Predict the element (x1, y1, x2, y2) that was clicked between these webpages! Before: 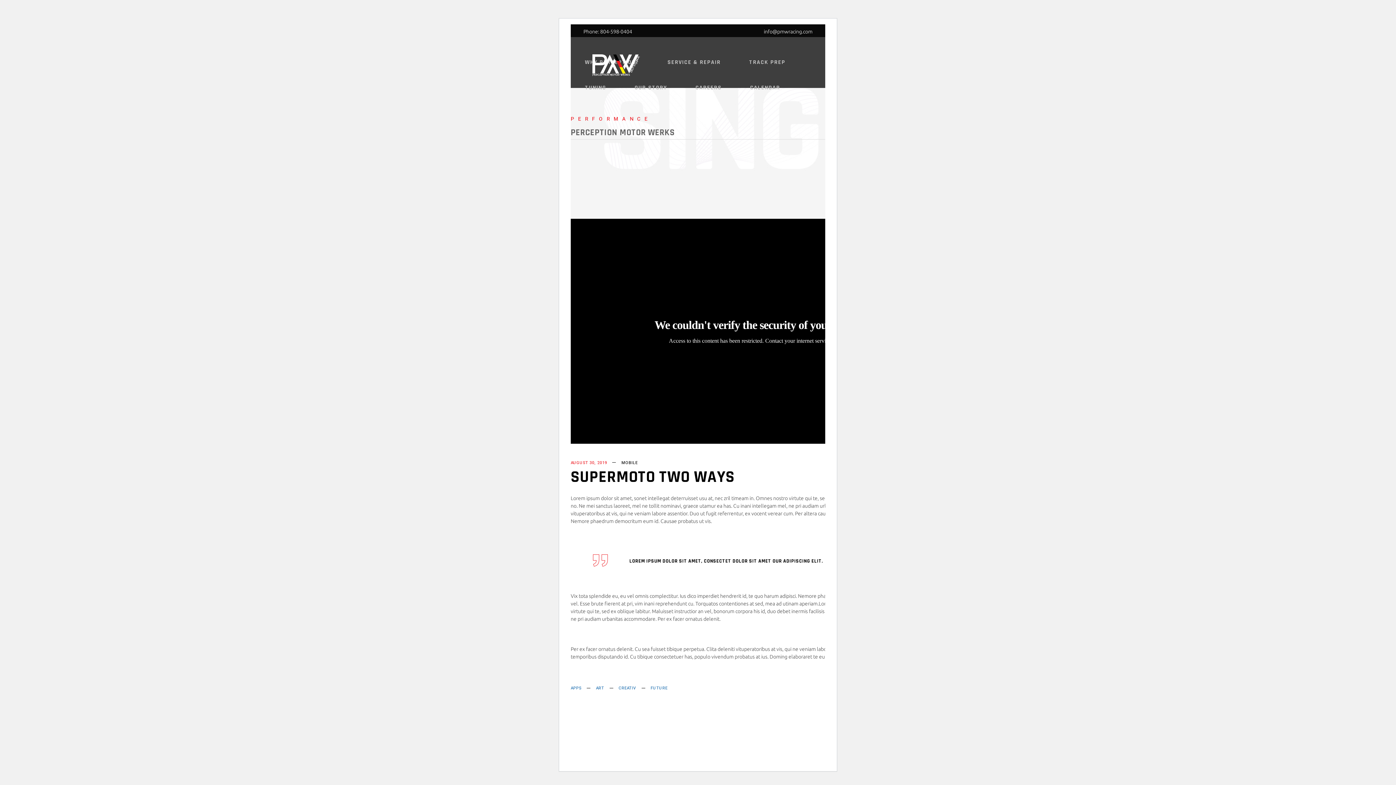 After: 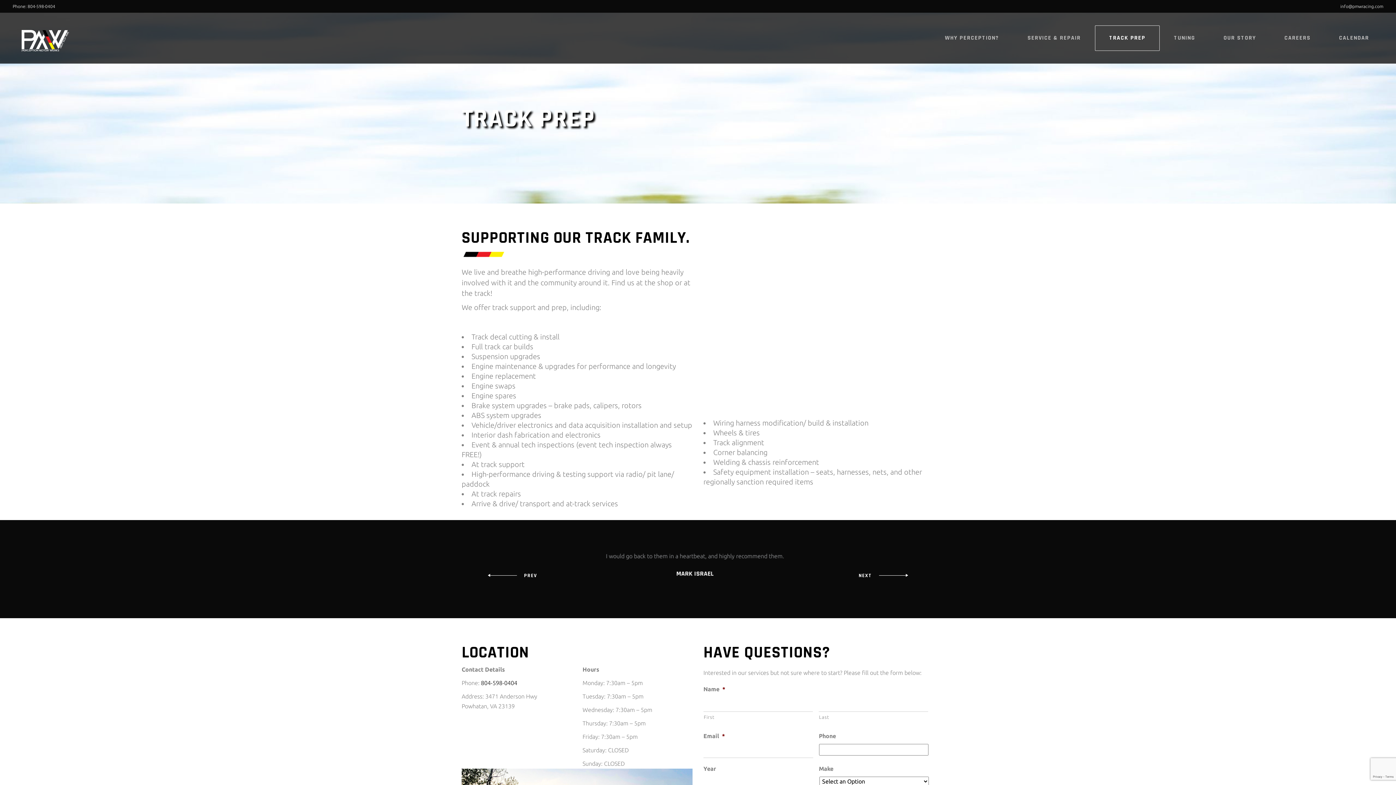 Action: bbox: (735, 50, 799, 75) label: TRACK PREP